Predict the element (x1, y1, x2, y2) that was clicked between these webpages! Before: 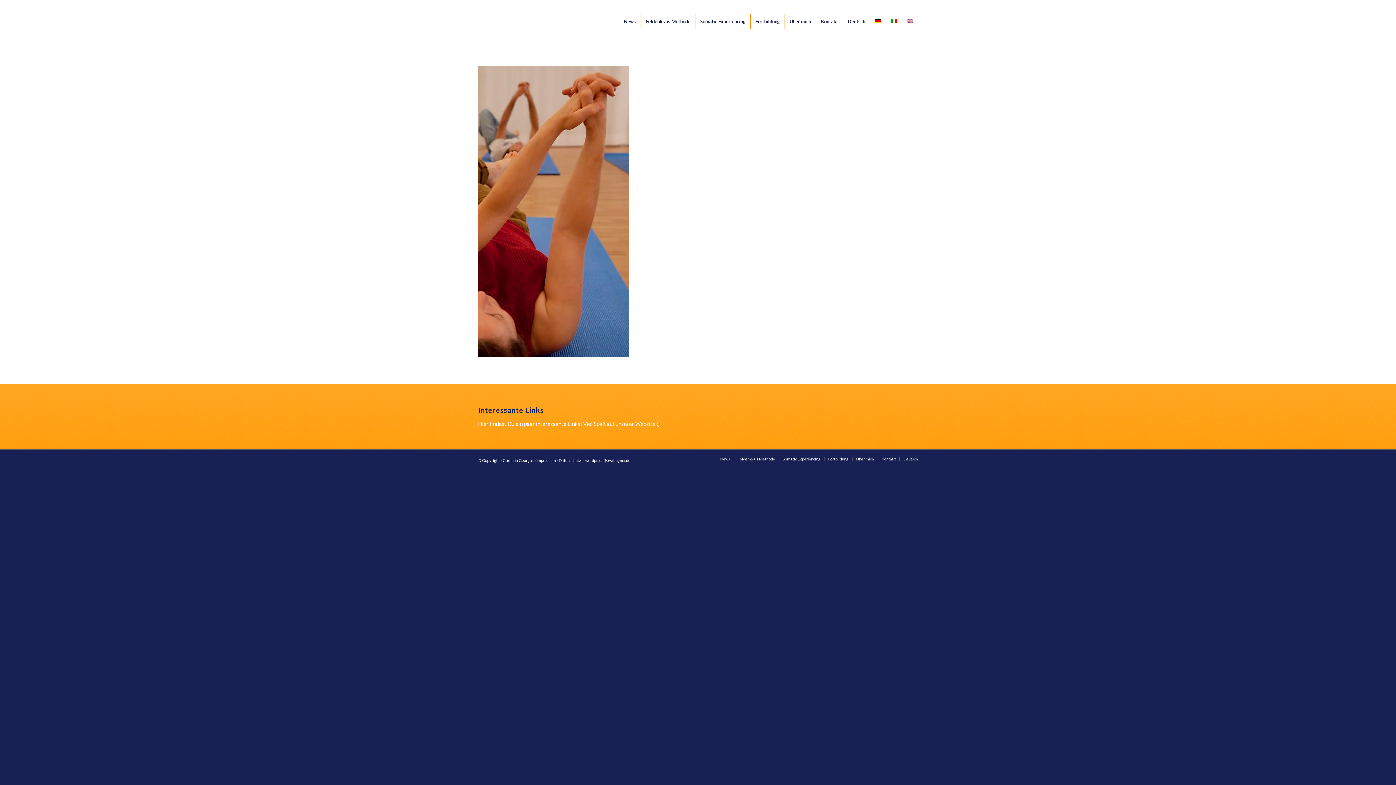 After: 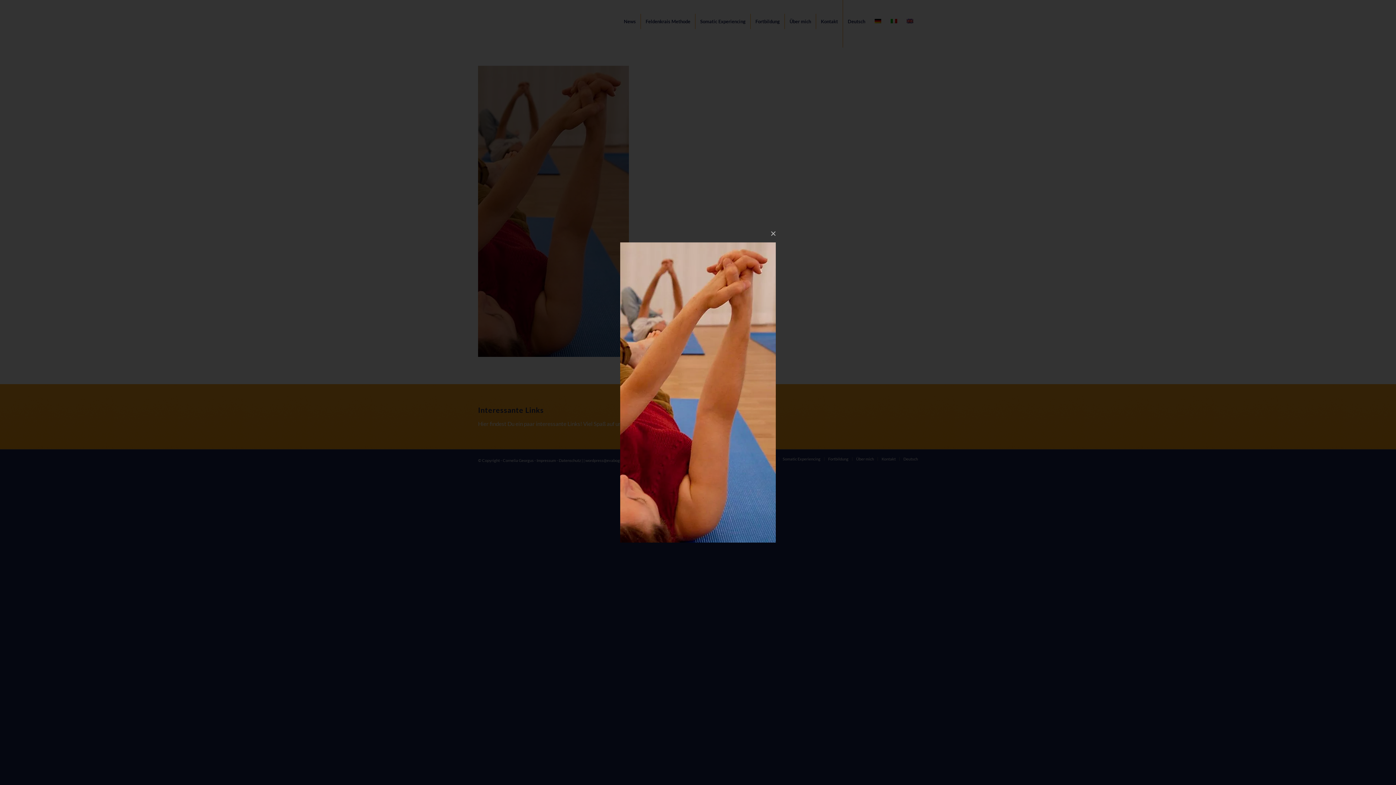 Action: bbox: (478, 350, 629, 358)